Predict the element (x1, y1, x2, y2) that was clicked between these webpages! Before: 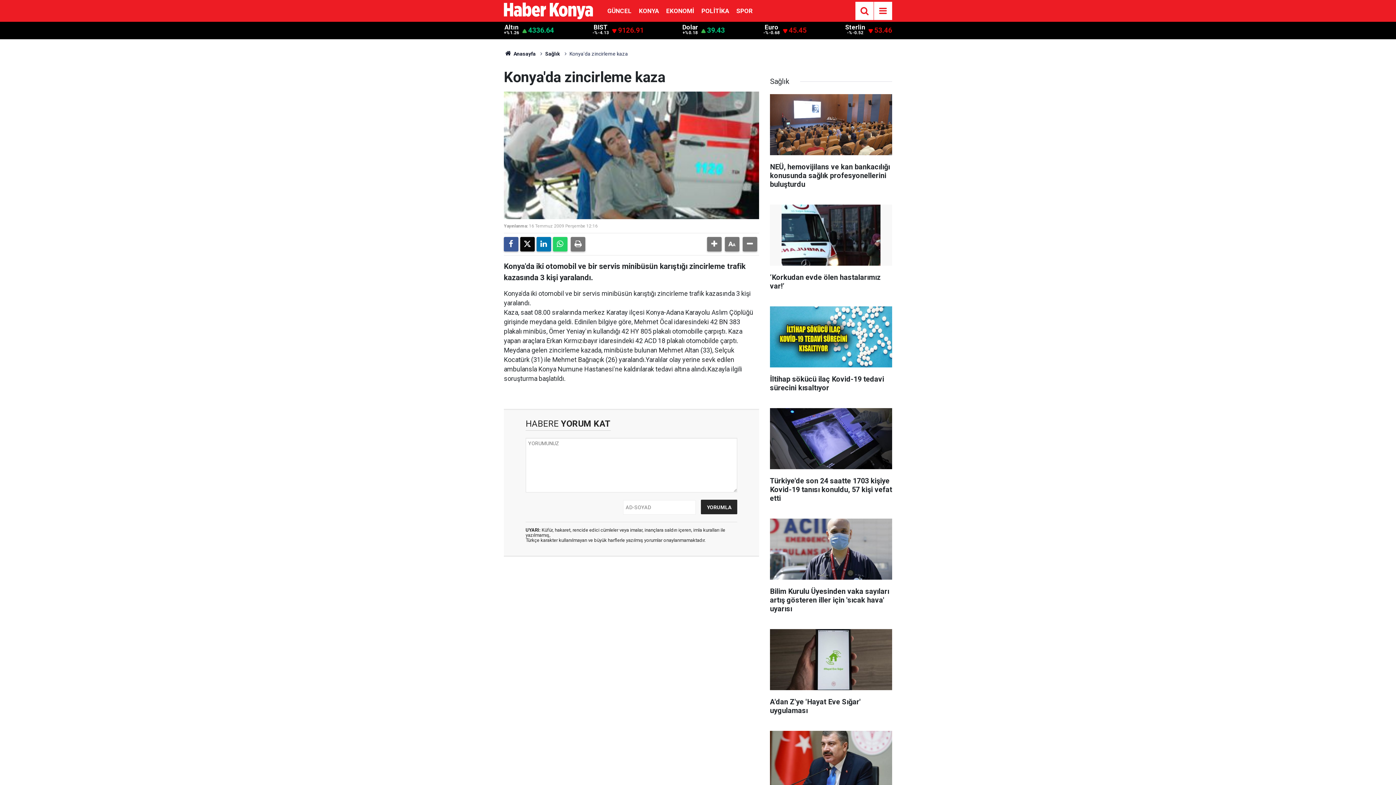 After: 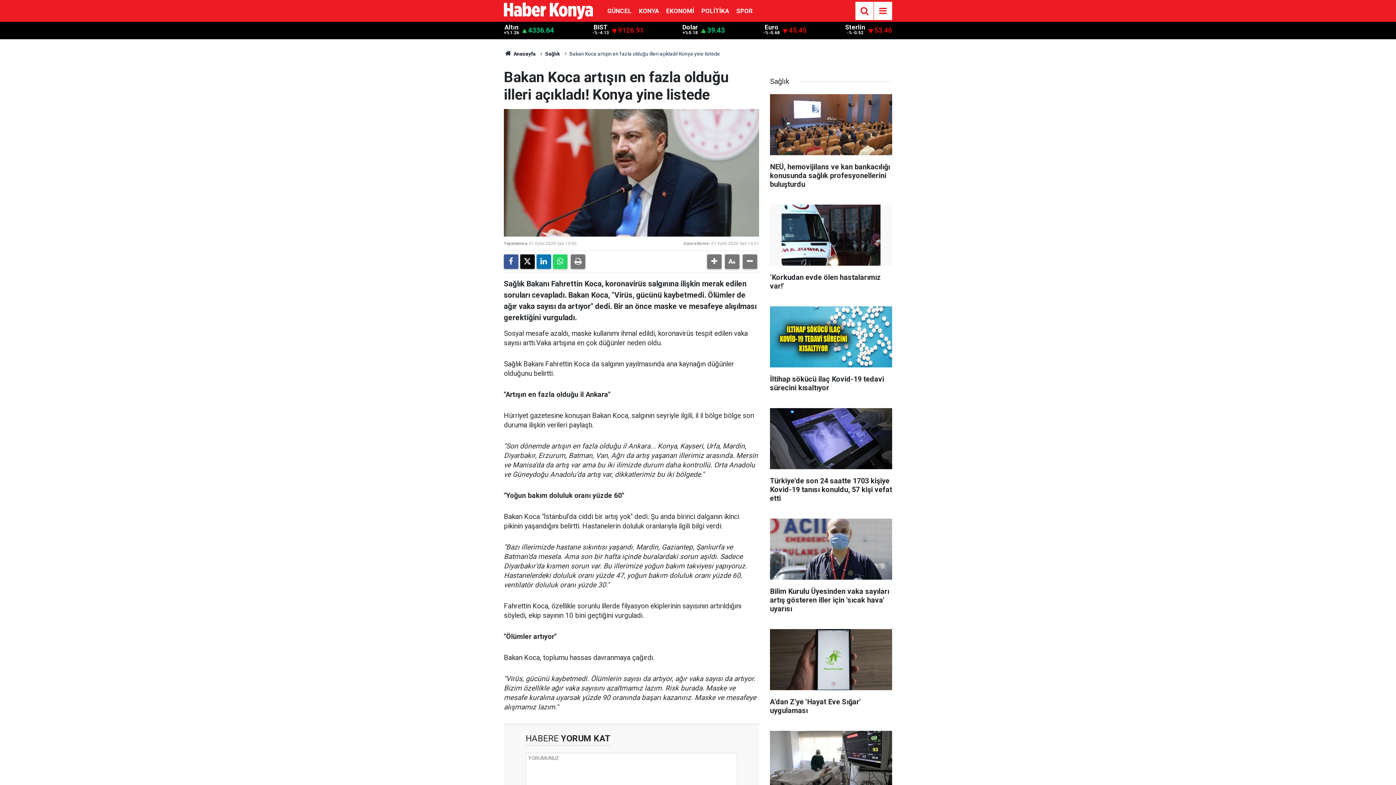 Action: bbox: (770, 731, 892, 824) label: Bakan Koca artışın en fazla olduğu illeri açıkladı! Konya yine listede